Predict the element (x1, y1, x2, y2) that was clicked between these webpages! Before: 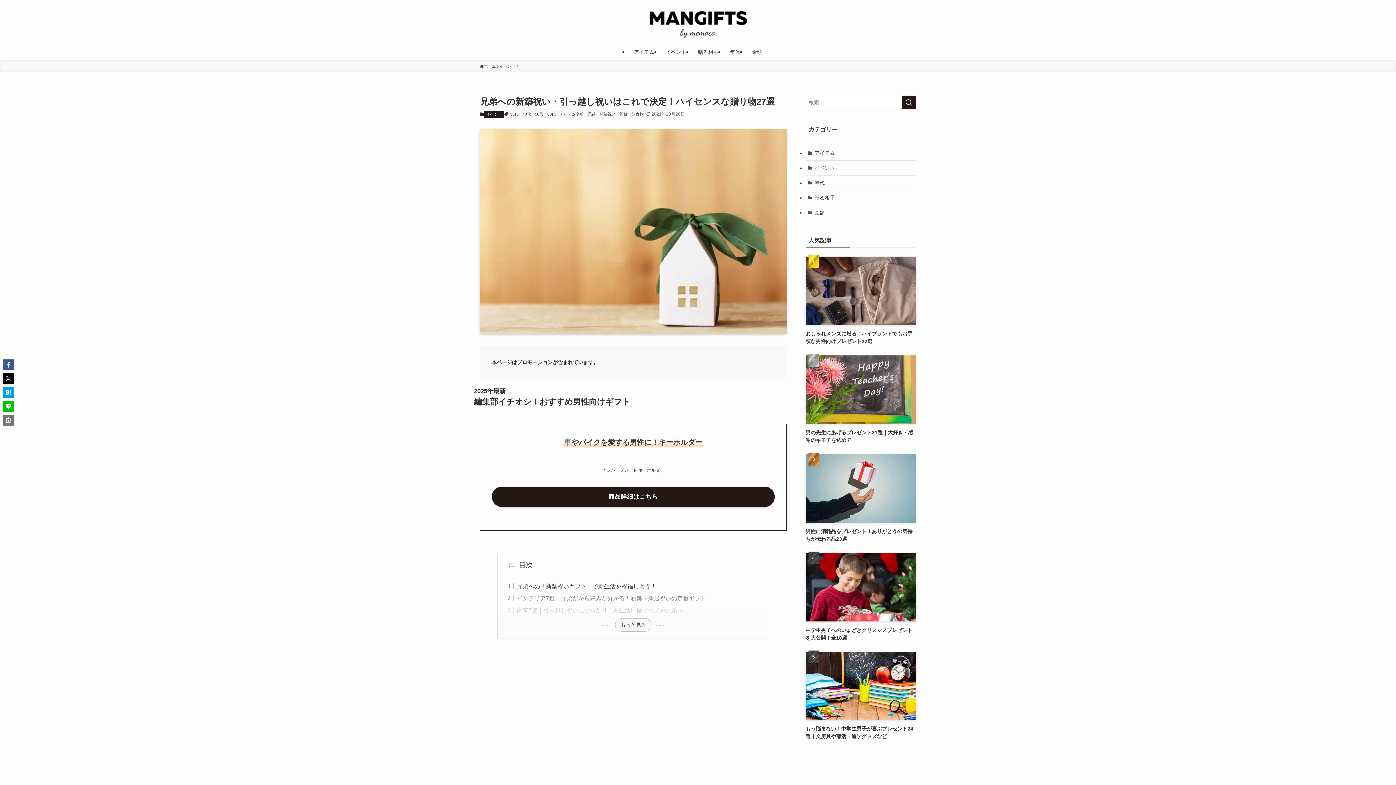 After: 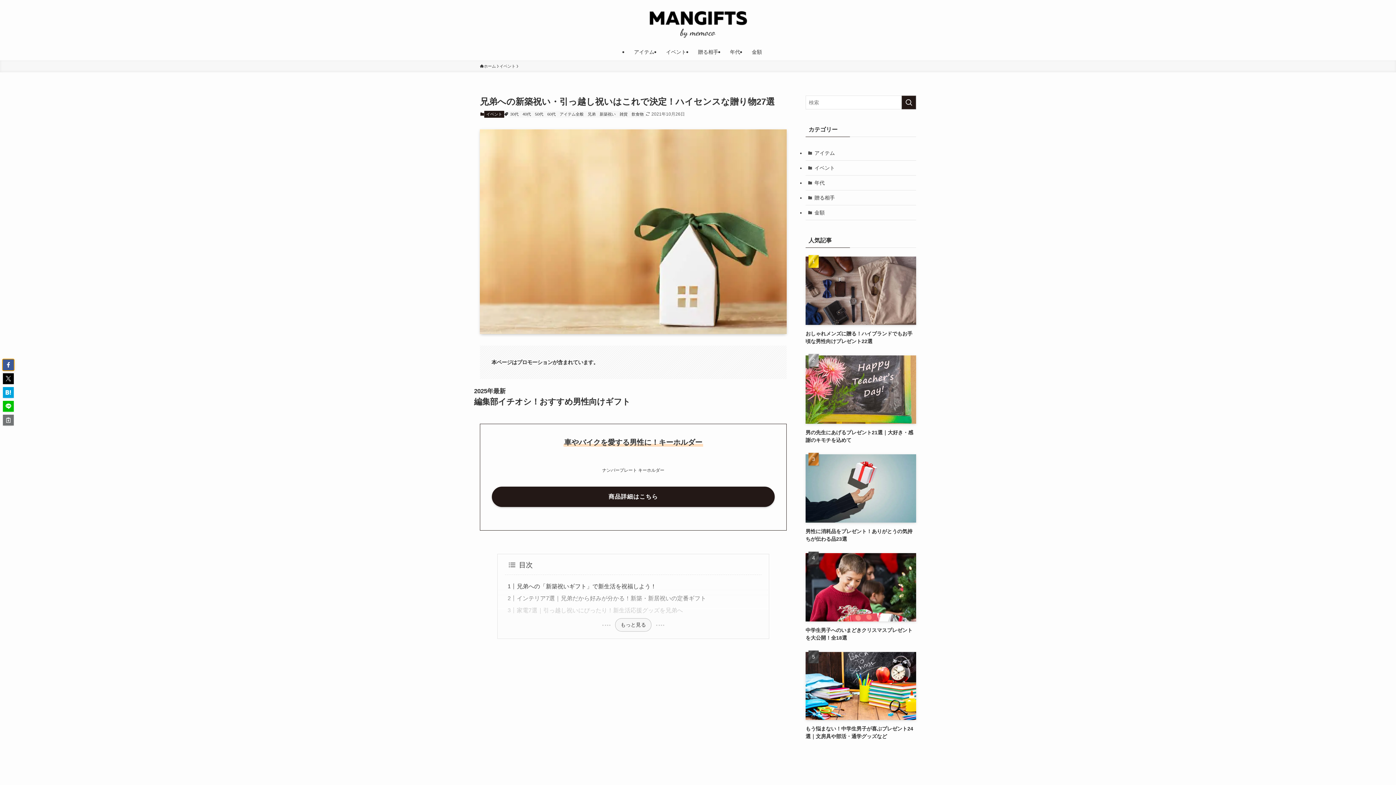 Action: bbox: (2, 359, 13, 370)